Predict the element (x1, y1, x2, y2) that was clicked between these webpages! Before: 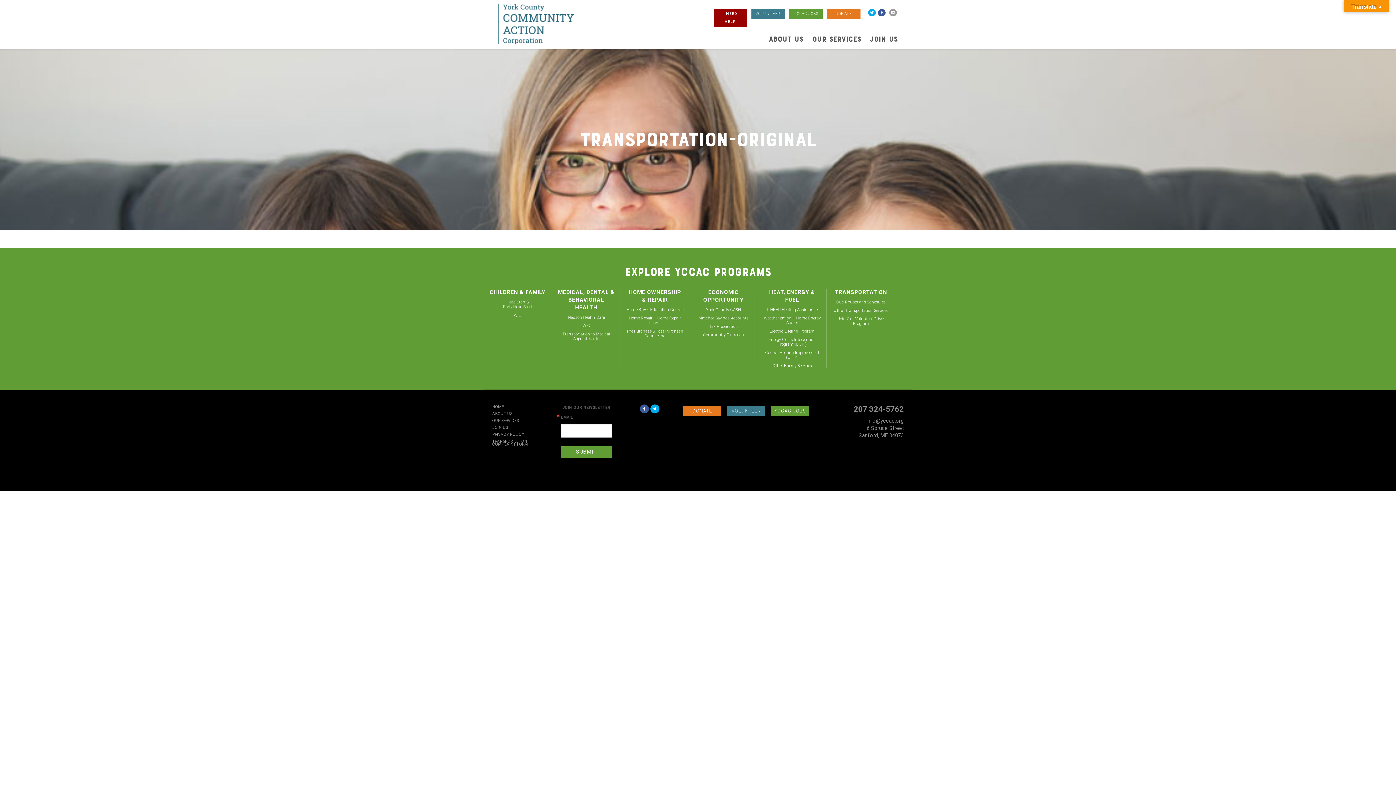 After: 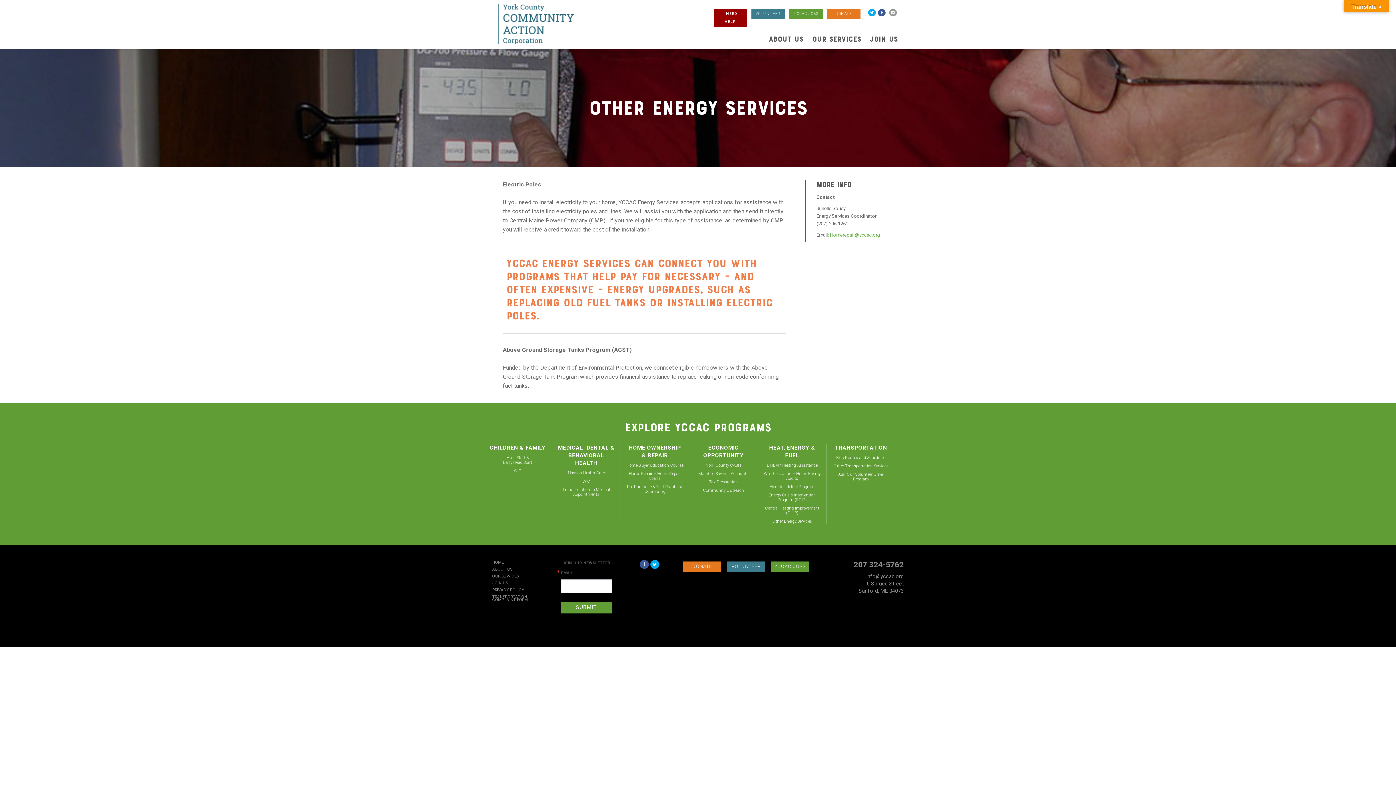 Action: label: Other Energy Services bbox: (772, 363, 812, 368)